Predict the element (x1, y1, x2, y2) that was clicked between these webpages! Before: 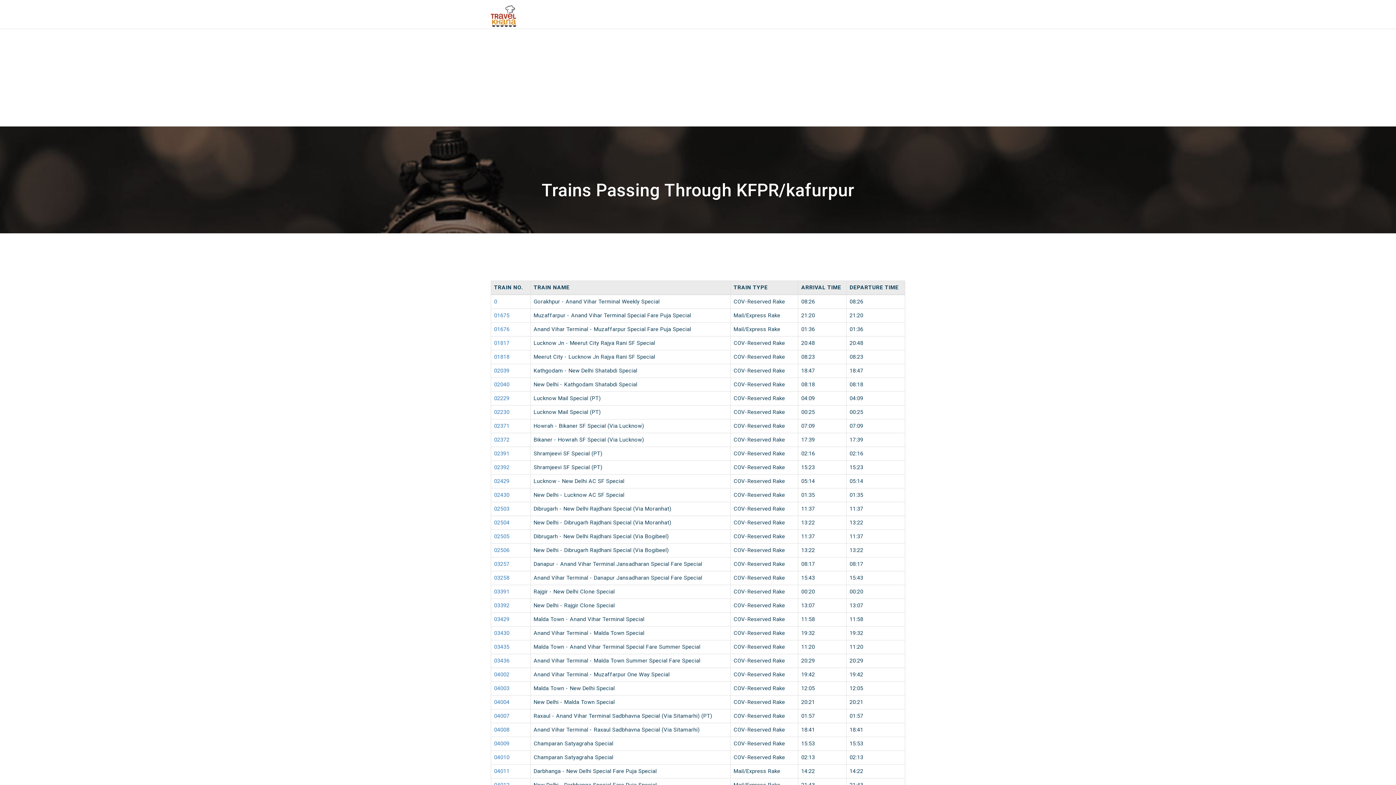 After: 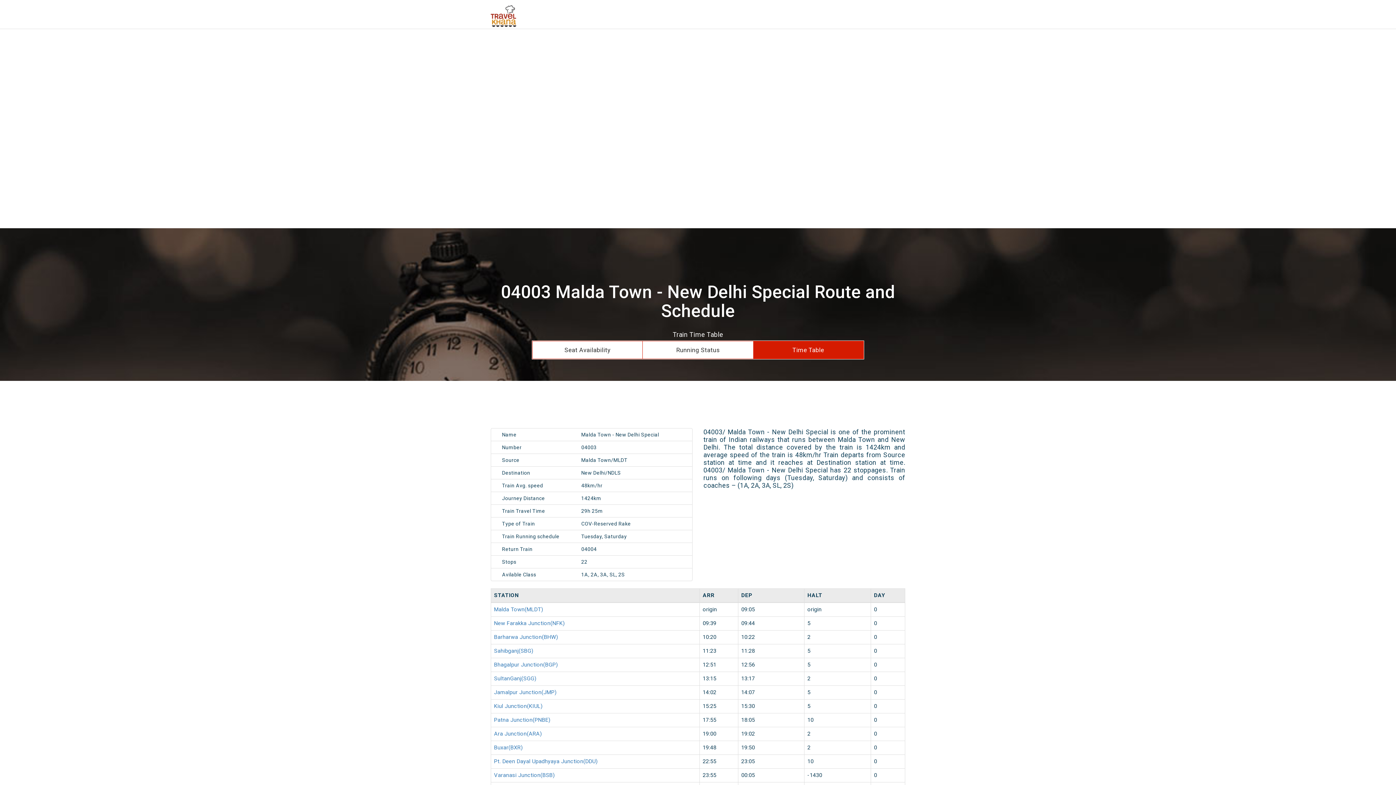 Action: bbox: (494, 685, 509, 692) label: 04003